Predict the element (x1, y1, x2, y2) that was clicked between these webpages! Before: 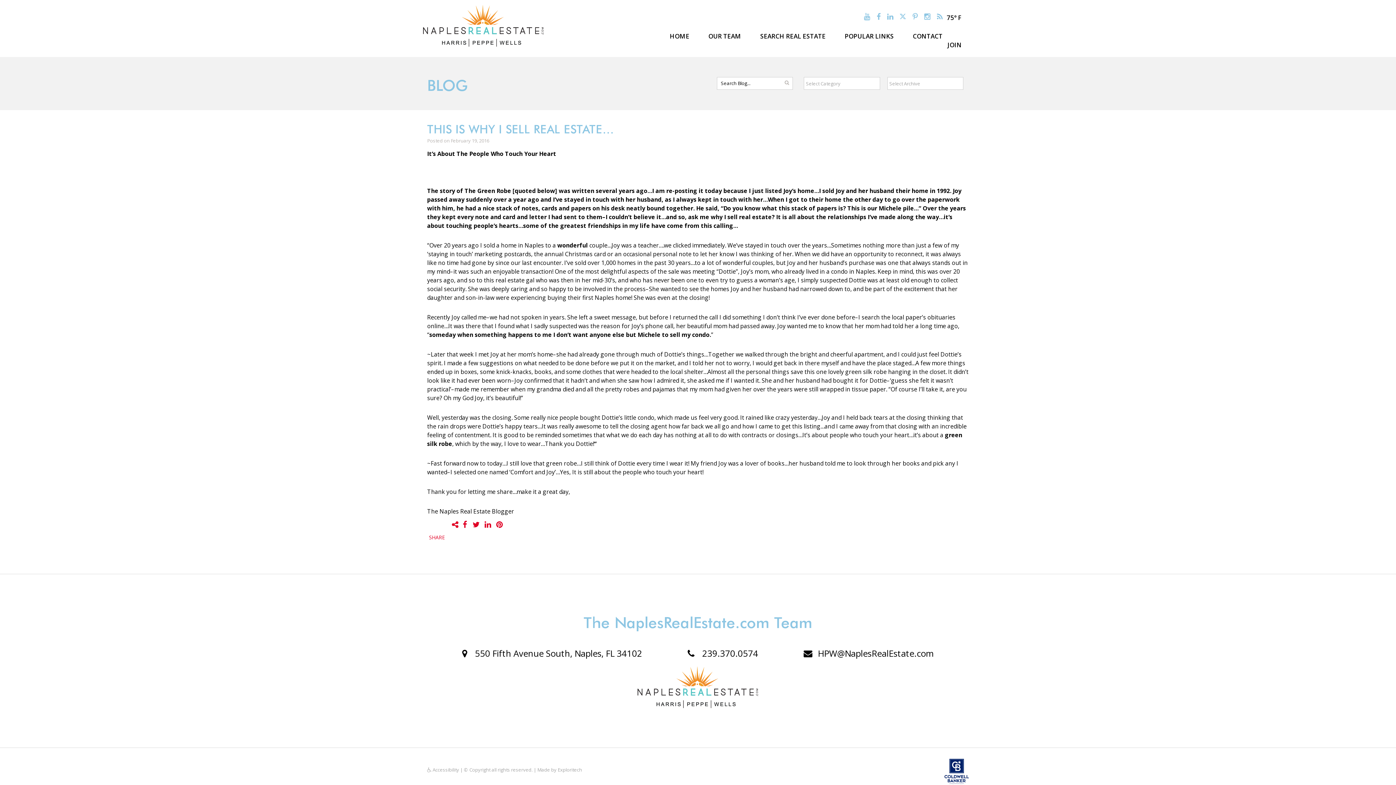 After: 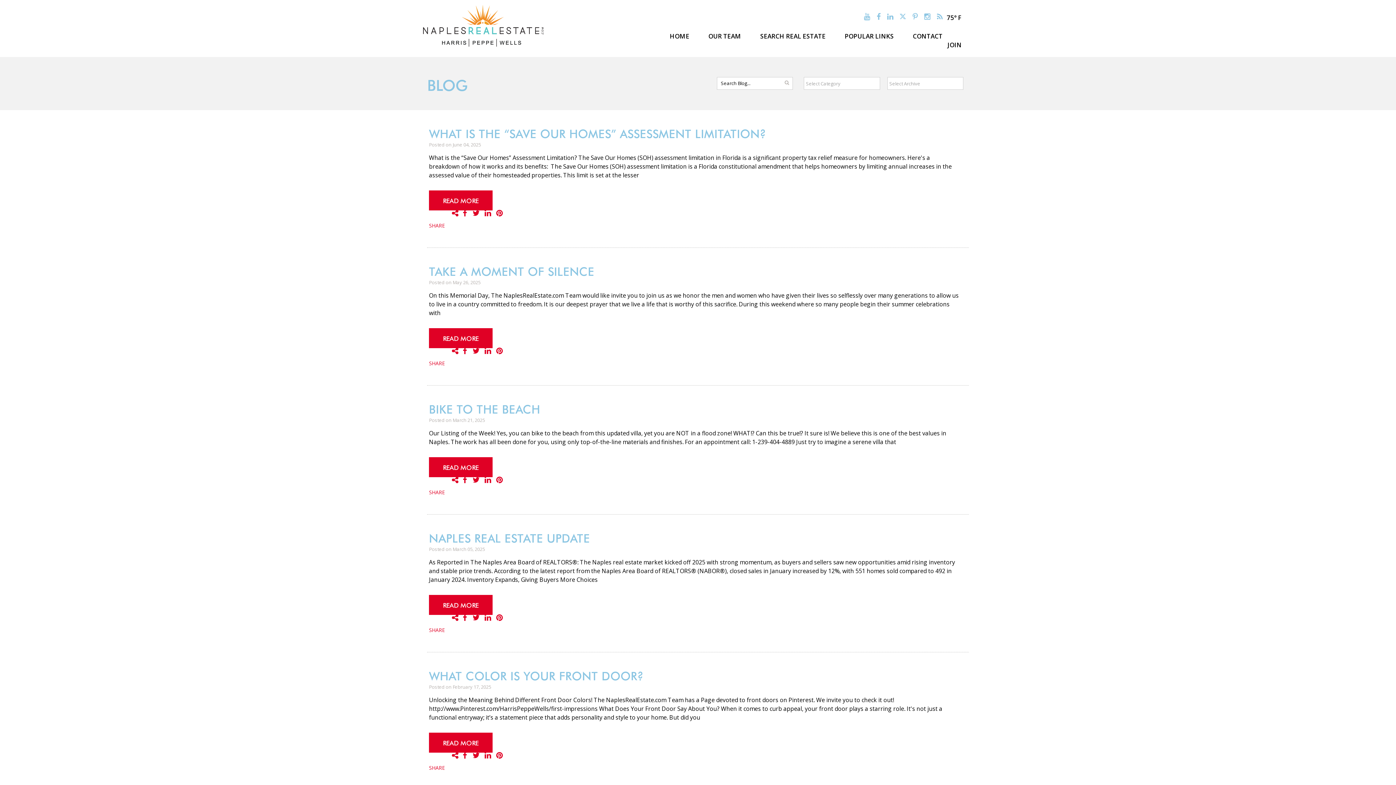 Action: bbox: (937, 12, 943, 21)